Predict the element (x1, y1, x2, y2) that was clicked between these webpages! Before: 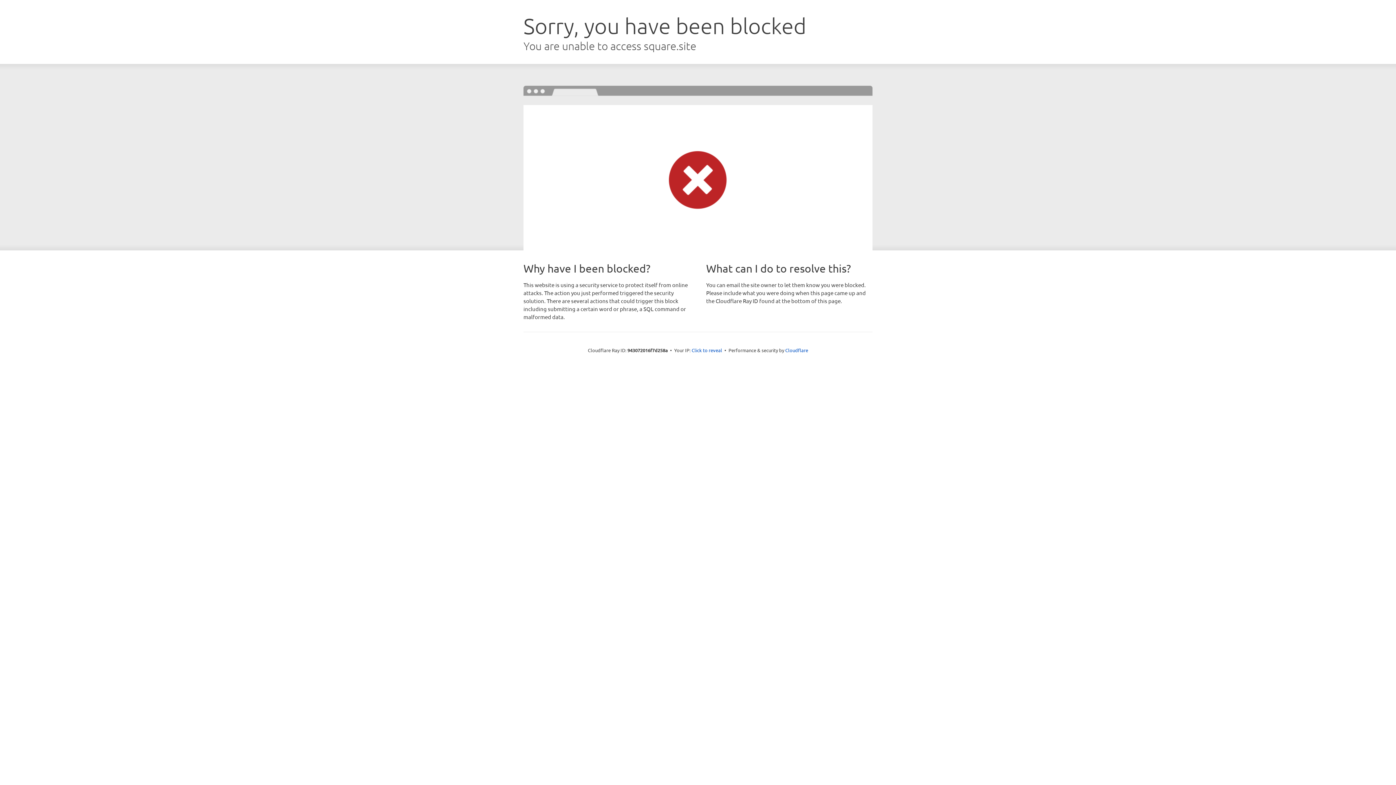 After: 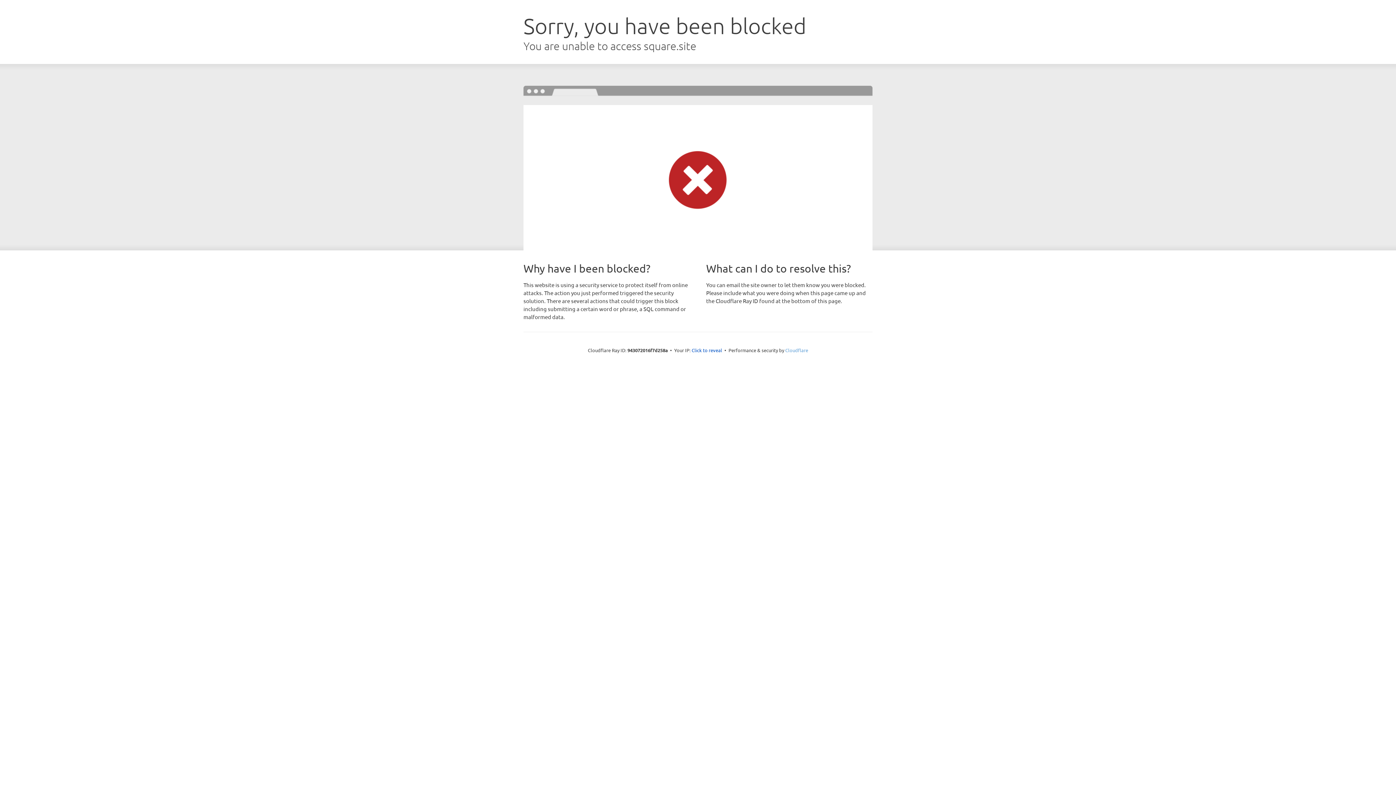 Action: label: Cloudflare bbox: (785, 347, 808, 353)